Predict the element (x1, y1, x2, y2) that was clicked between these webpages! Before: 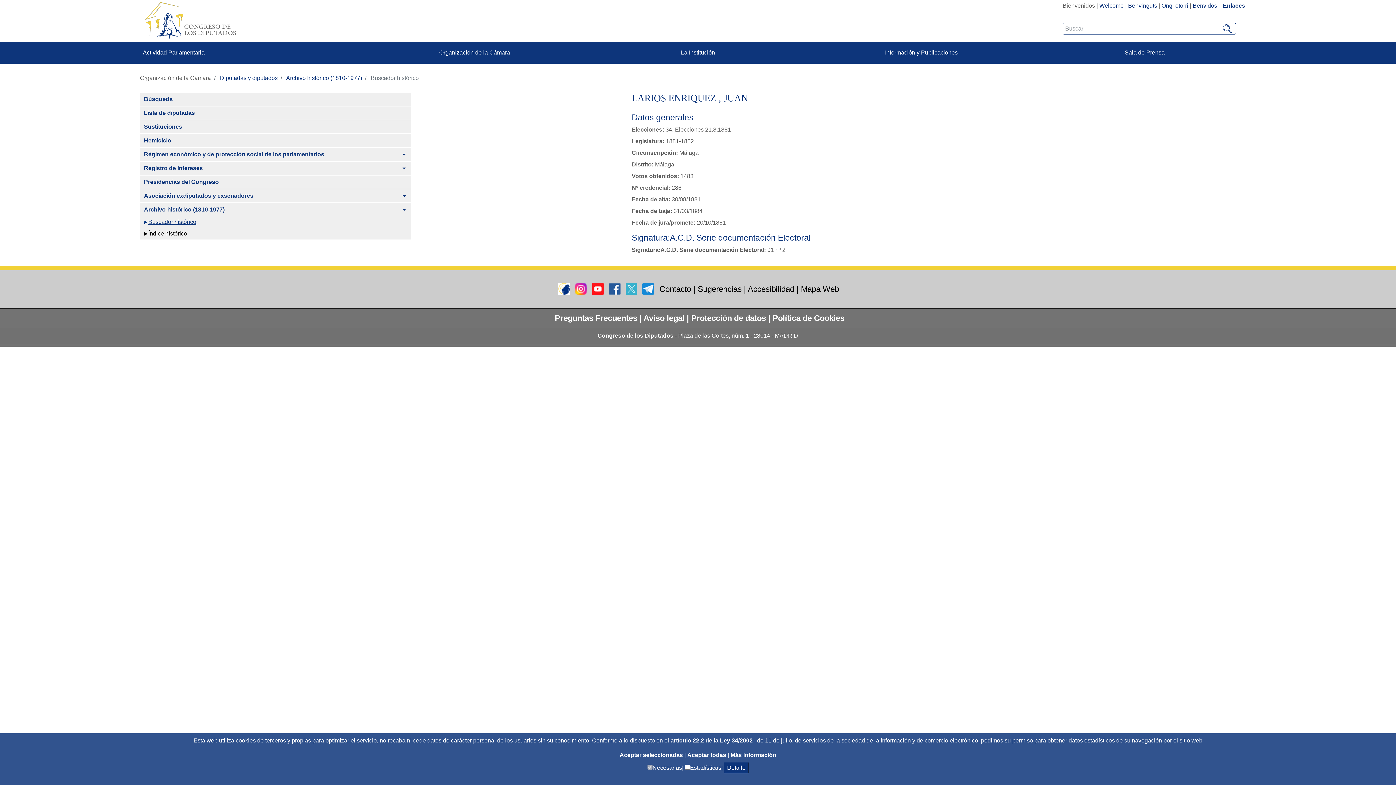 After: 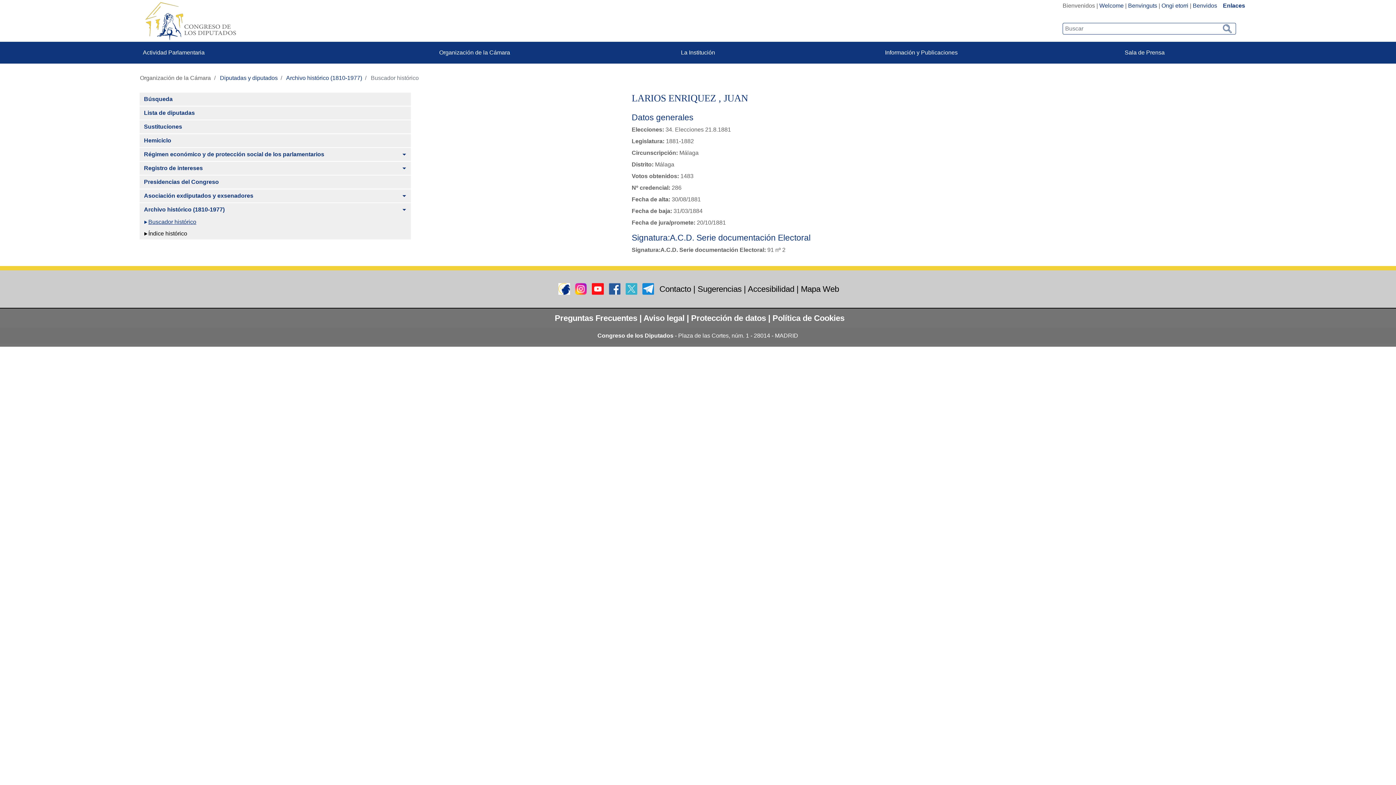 Action: label: Aceptar solicitud de autorización bbox: (619, 752, 684, 758)